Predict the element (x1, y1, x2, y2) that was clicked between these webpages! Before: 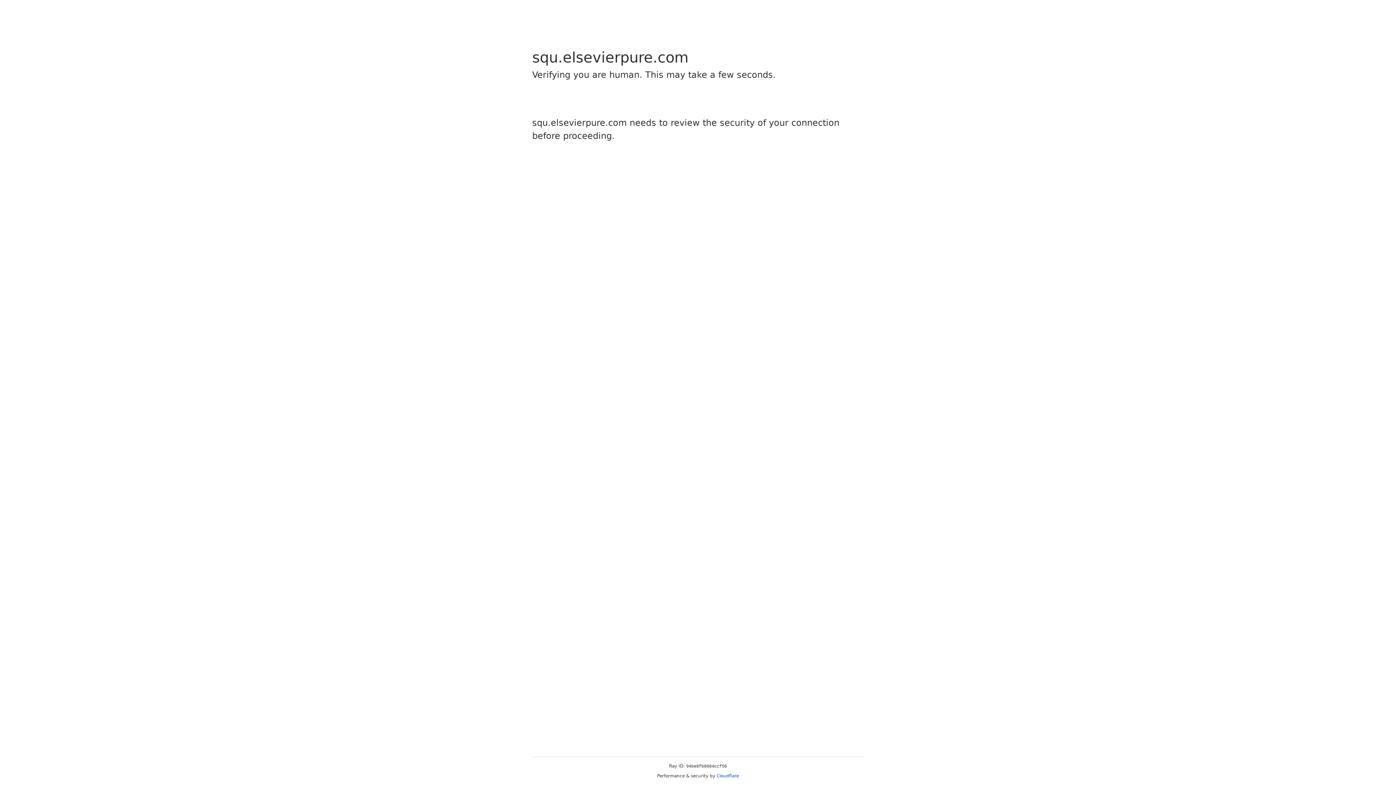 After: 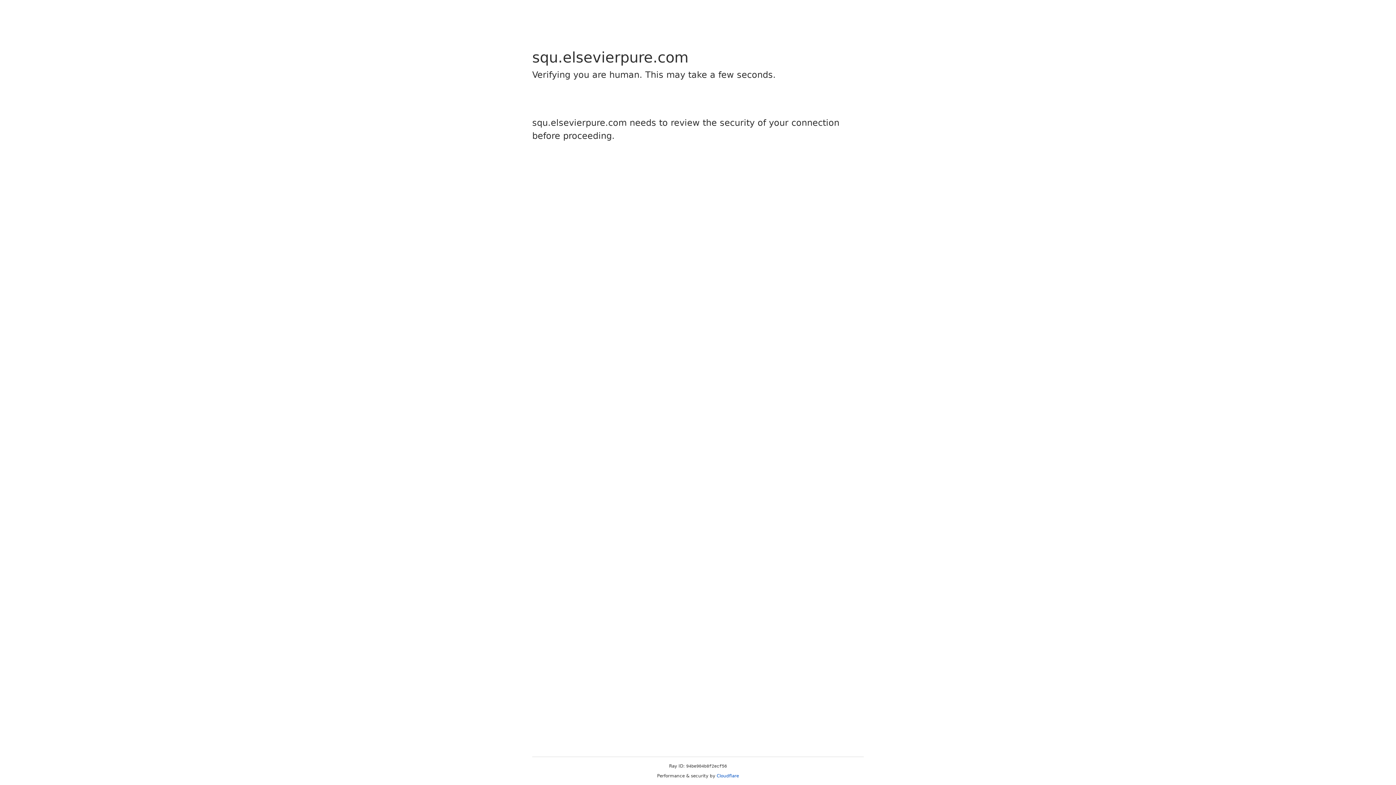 Action: label: Cloudflare bbox: (716, 773, 739, 778)